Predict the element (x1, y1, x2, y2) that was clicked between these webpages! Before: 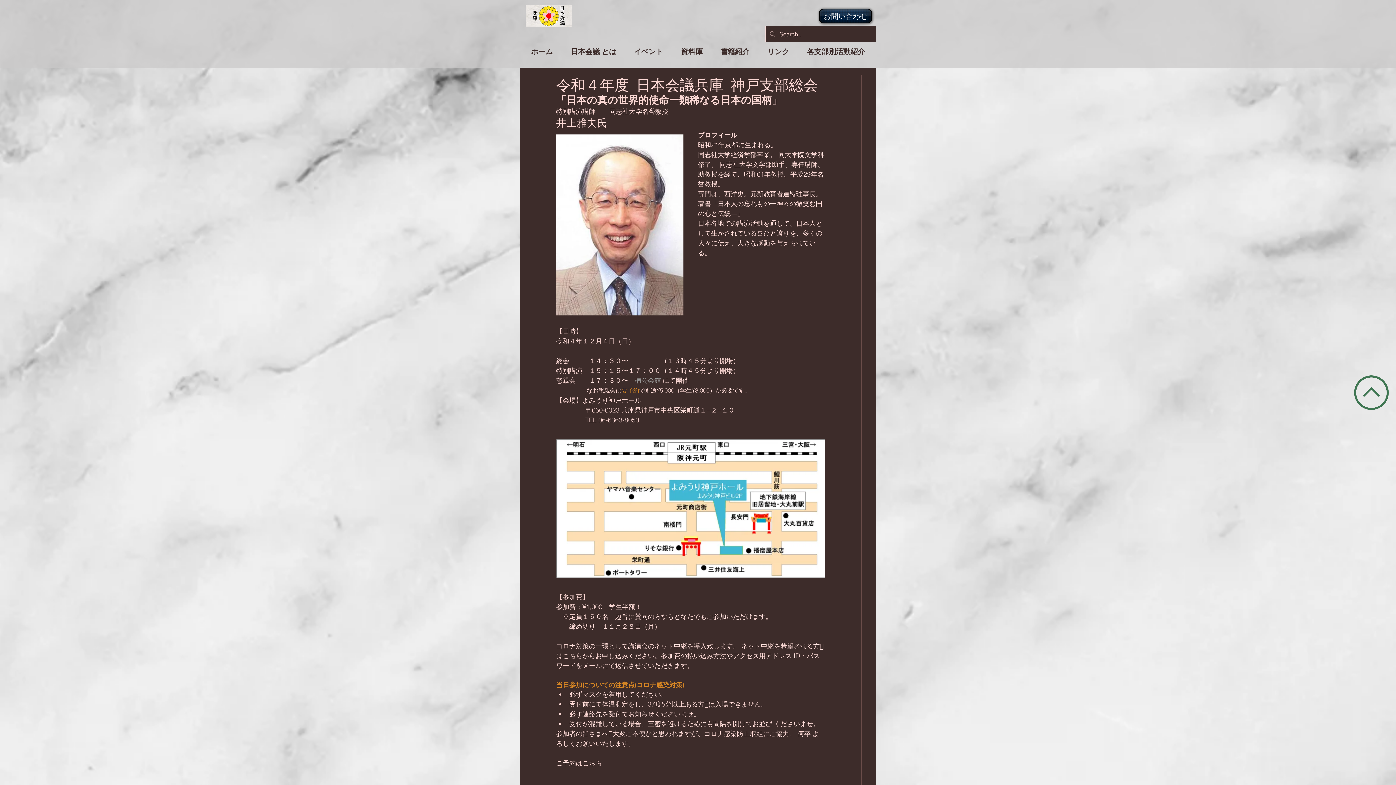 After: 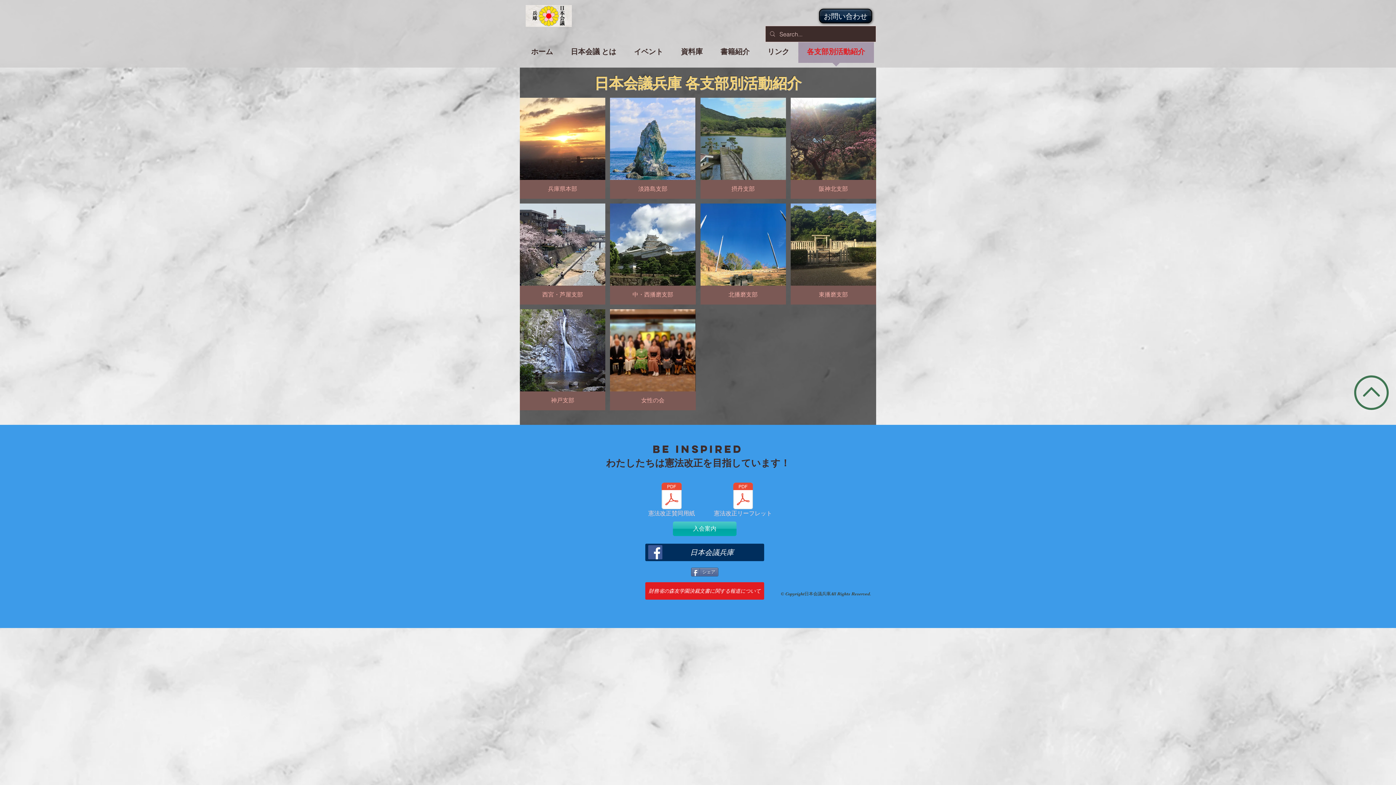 Action: bbox: (798, 42, 874, 67) label: 各支部別活動紹介